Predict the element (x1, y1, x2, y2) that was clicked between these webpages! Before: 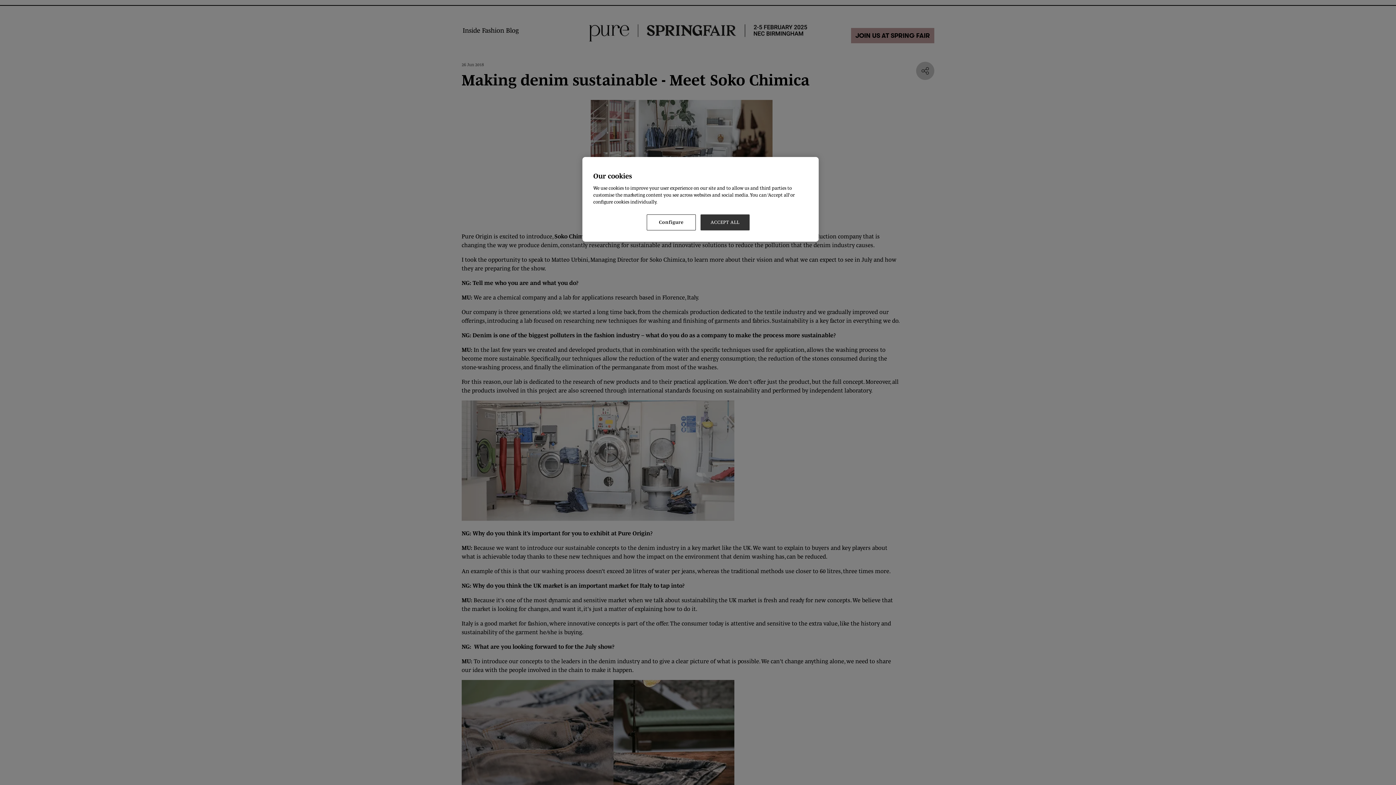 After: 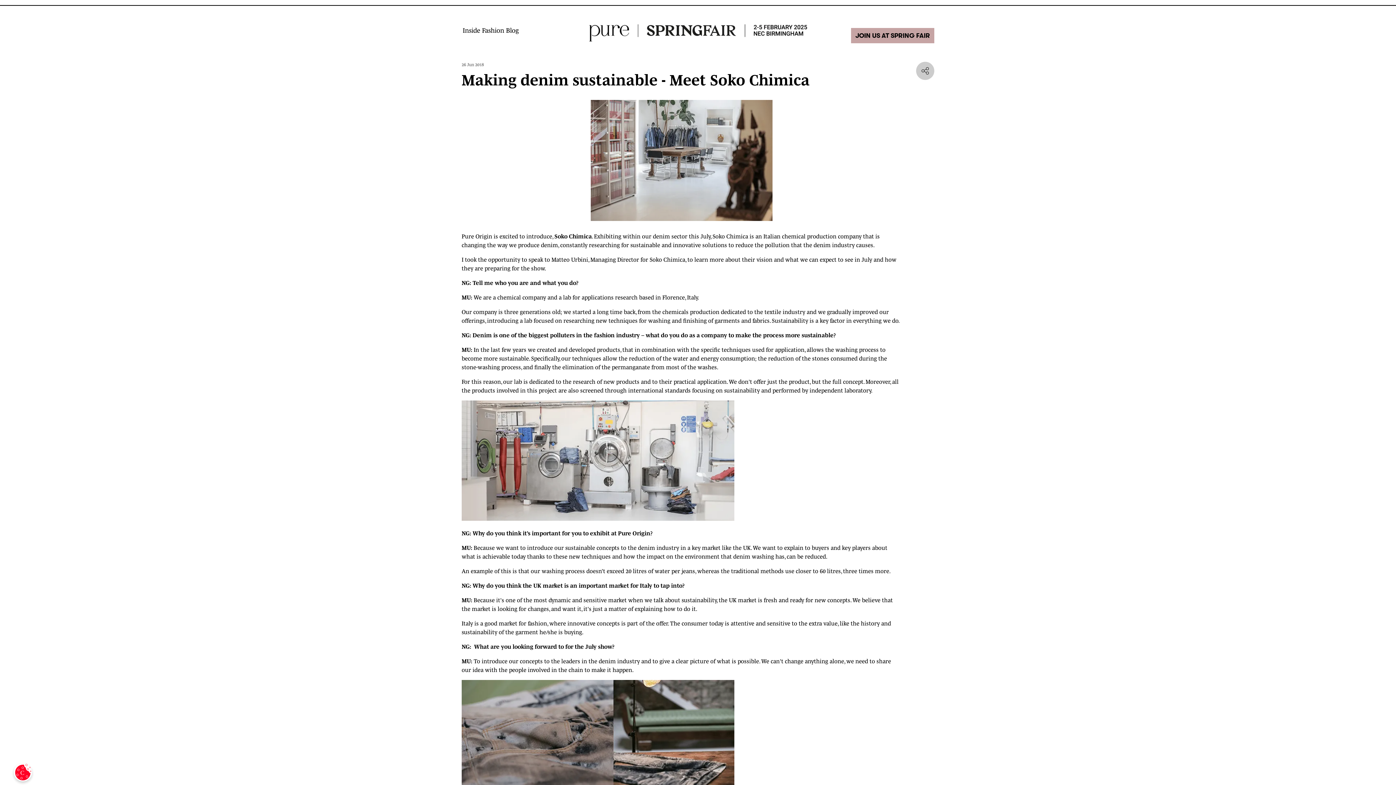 Action: label: ACCEPT ALL bbox: (700, 214, 749, 230)